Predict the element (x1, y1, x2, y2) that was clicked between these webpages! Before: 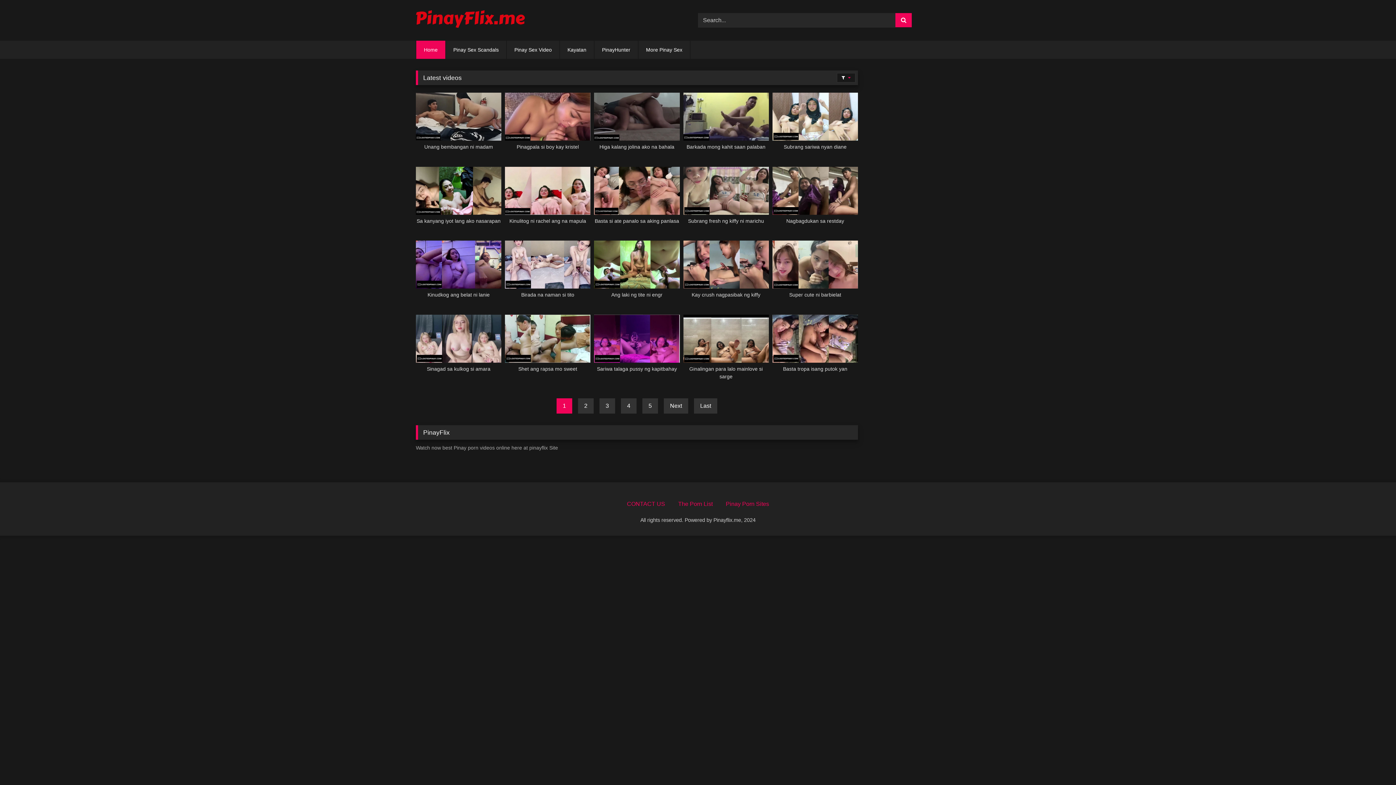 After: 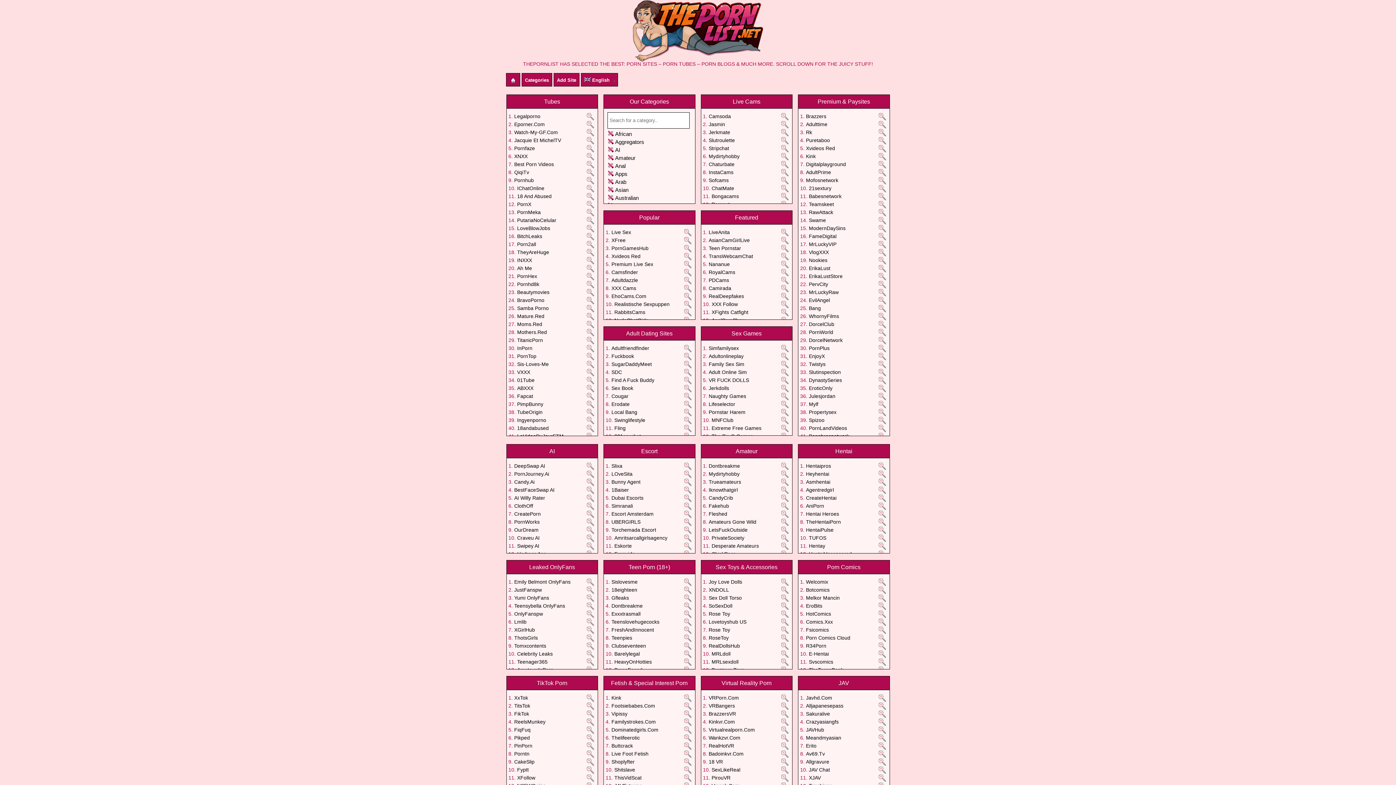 Action: bbox: (678, 501, 712, 507) label: The Porn List